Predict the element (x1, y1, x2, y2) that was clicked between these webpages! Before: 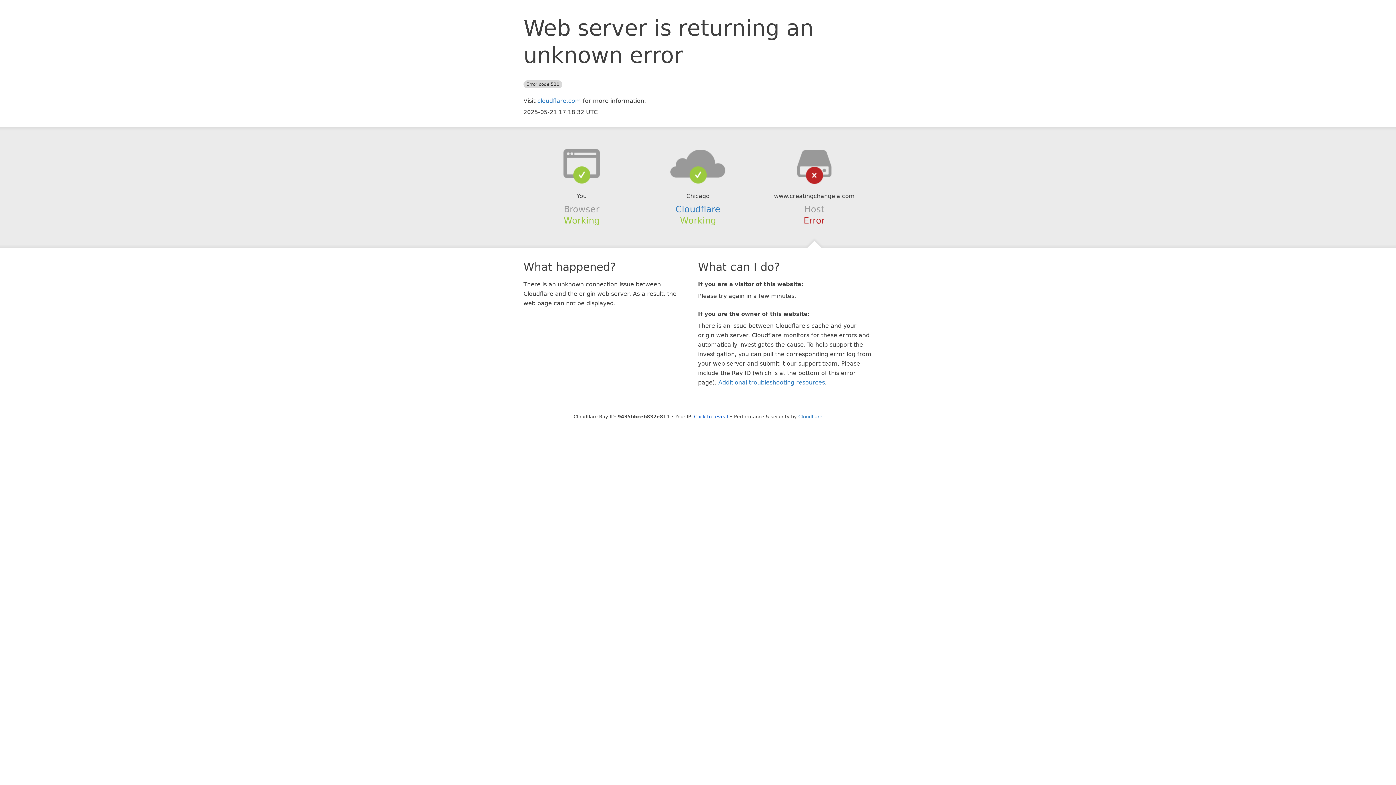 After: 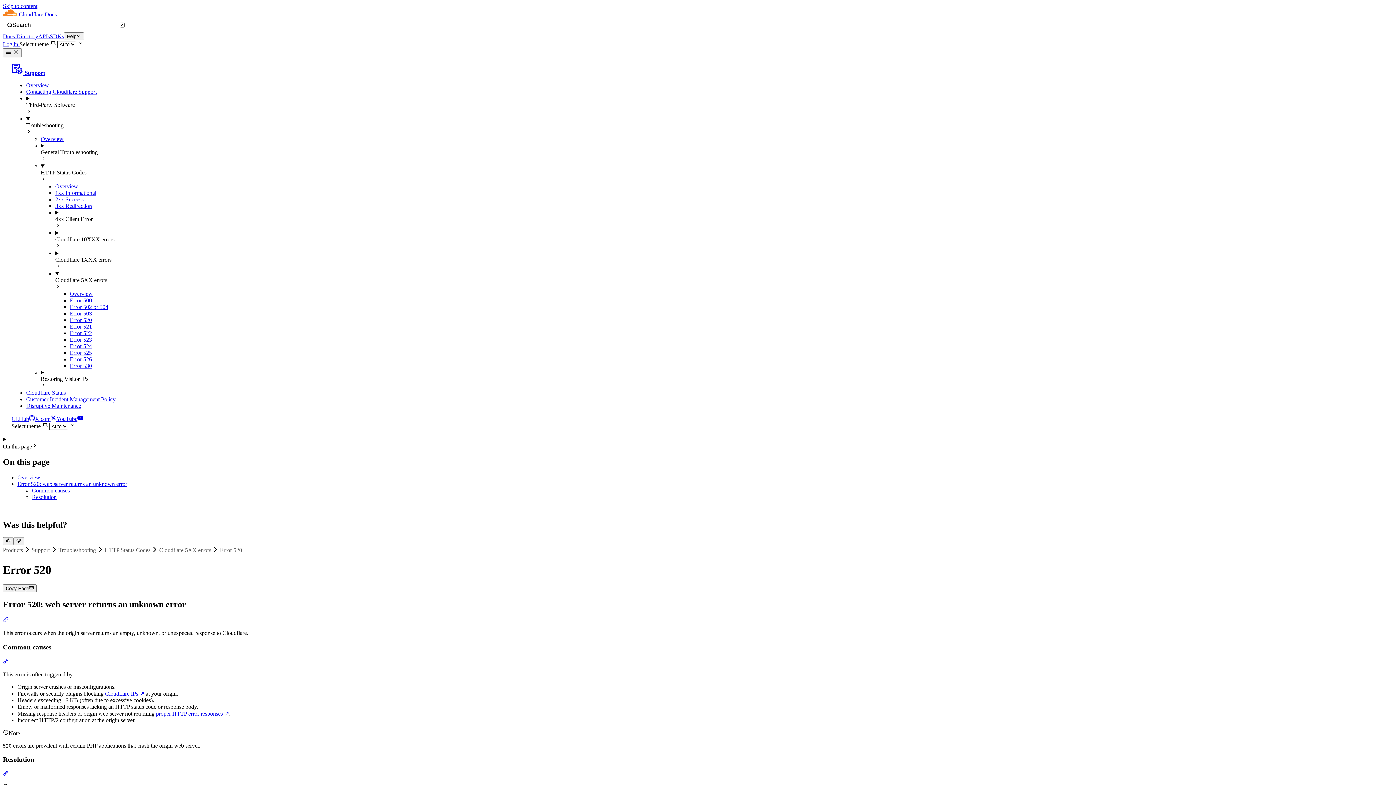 Action: label: Additional troubleshooting resources bbox: (718, 379, 825, 386)